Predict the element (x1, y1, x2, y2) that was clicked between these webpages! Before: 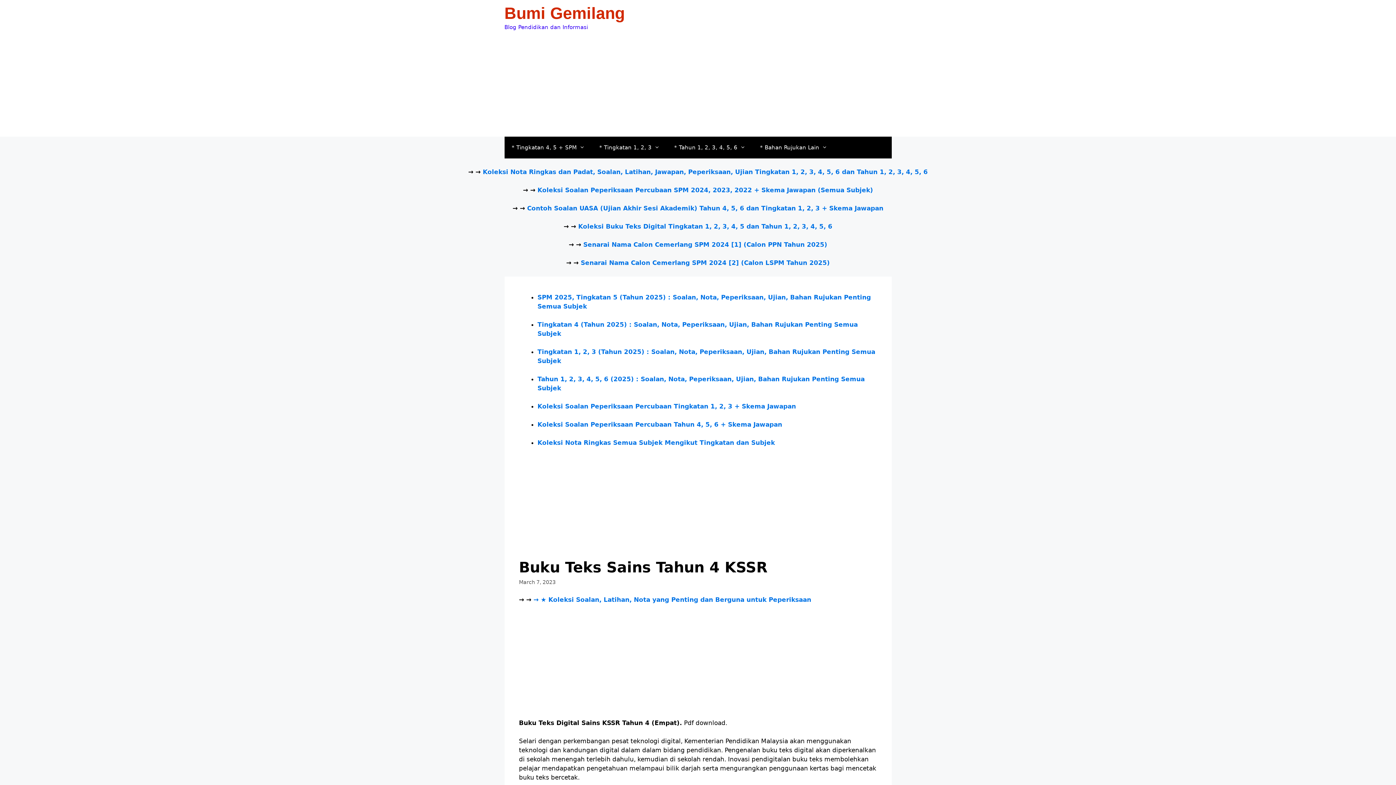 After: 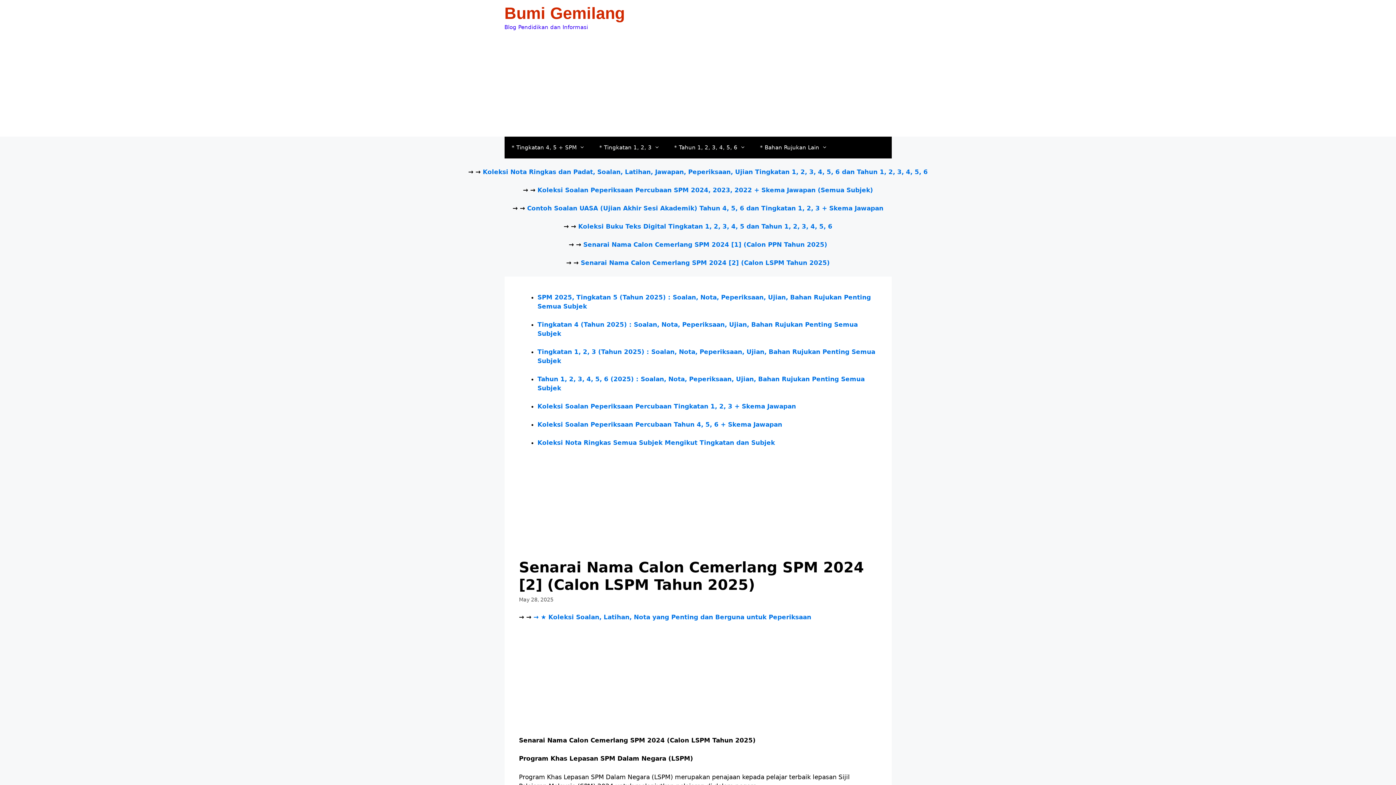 Action: bbox: (566, 259, 830, 266) label: Senarai Nama Calon Cemerlang SPM 2024 [2] (Calon LSPM Tahun 2025)